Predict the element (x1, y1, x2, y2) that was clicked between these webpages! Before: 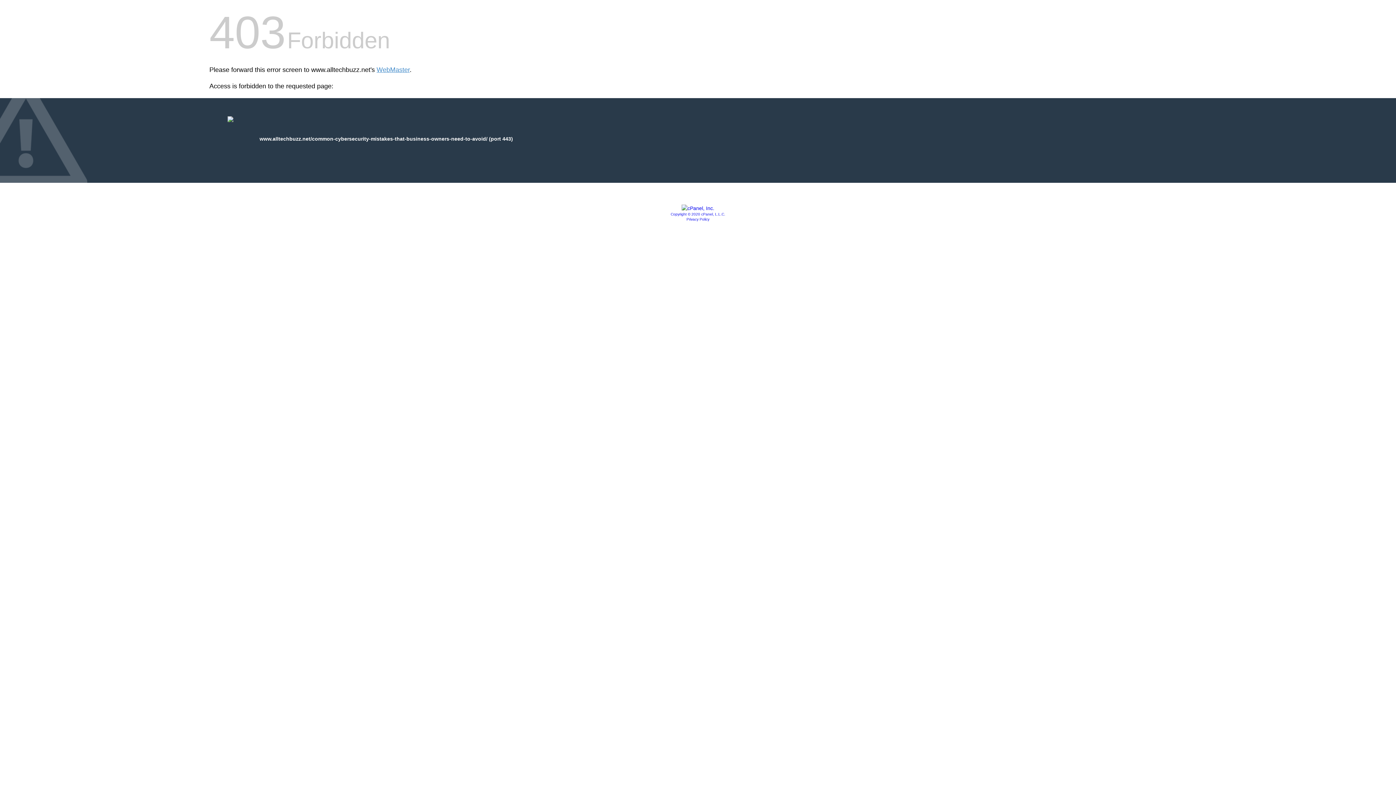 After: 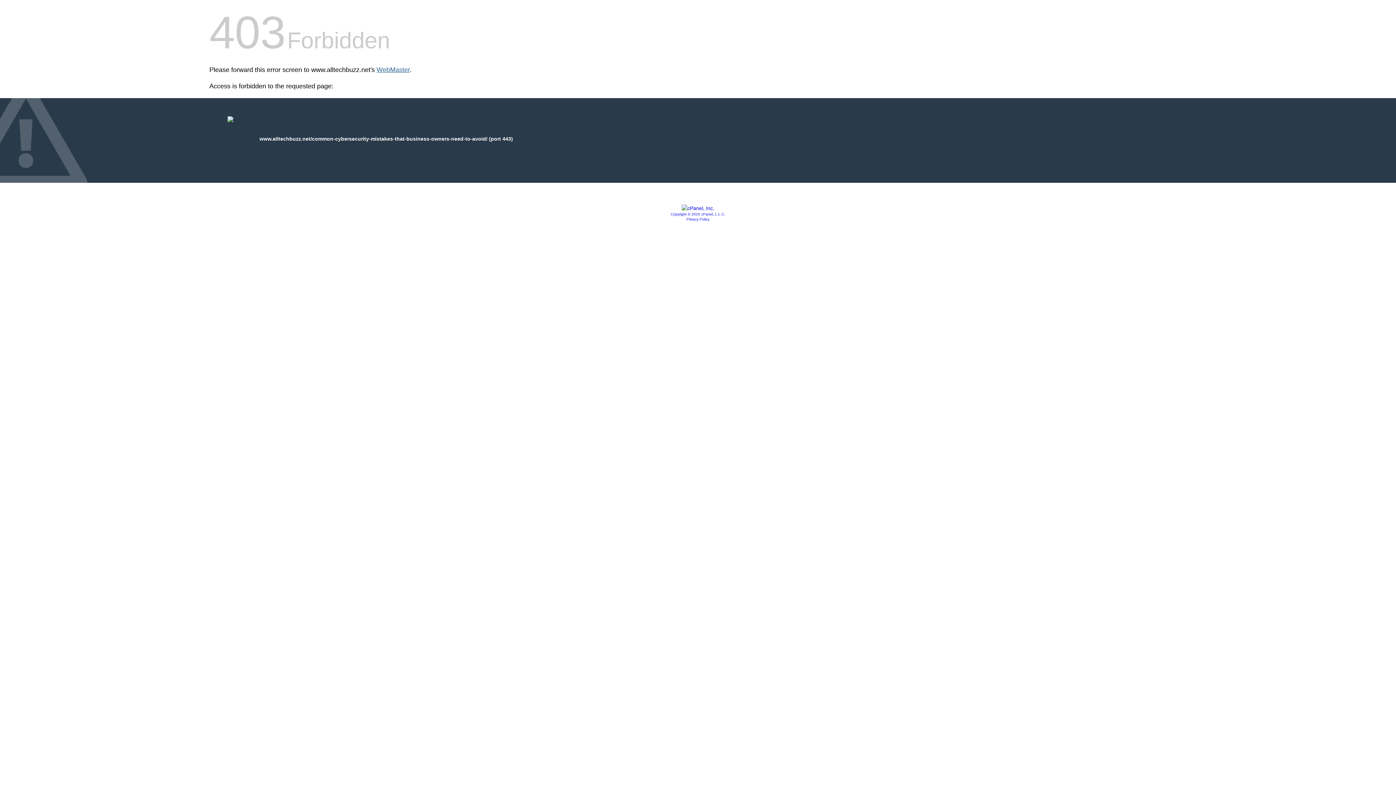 Action: label: WebMaster bbox: (376, 66, 409, 73)